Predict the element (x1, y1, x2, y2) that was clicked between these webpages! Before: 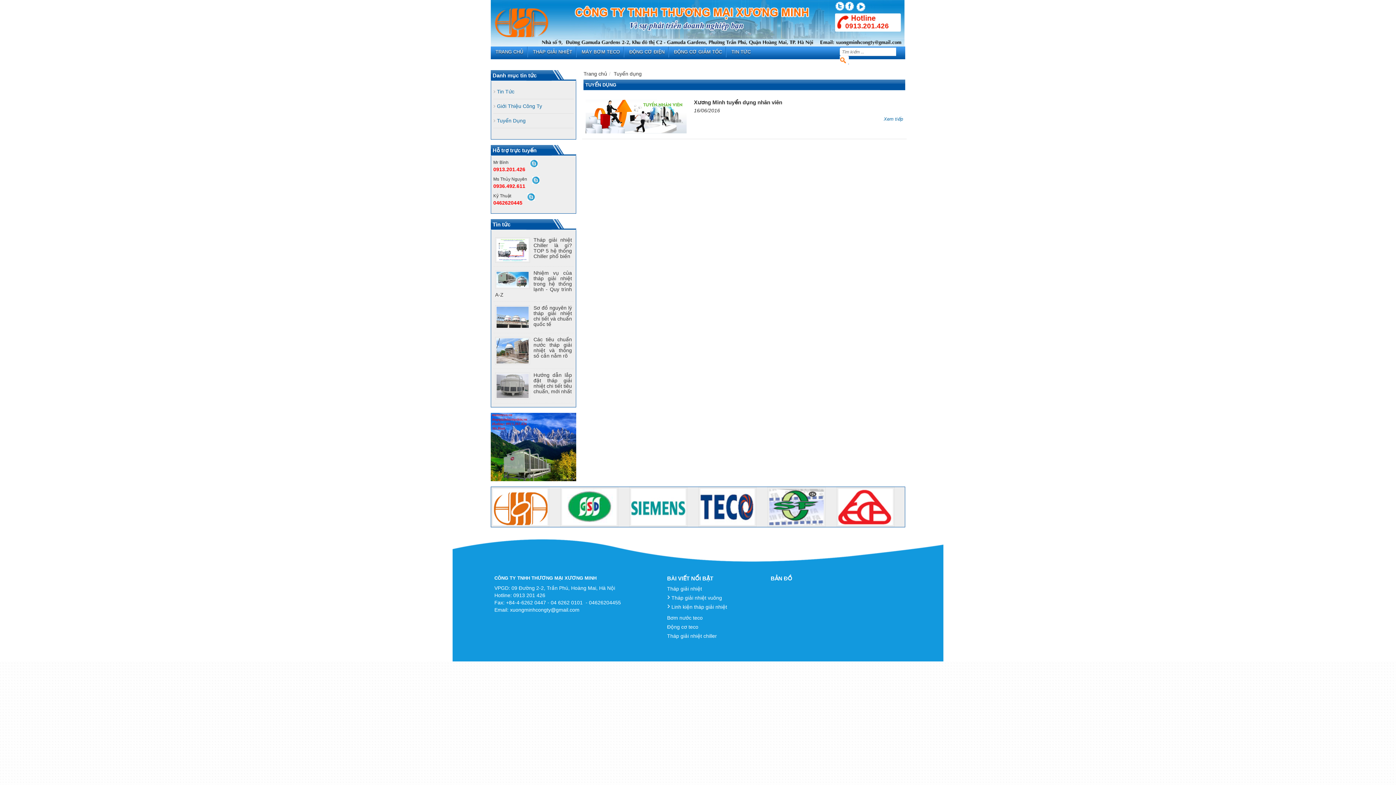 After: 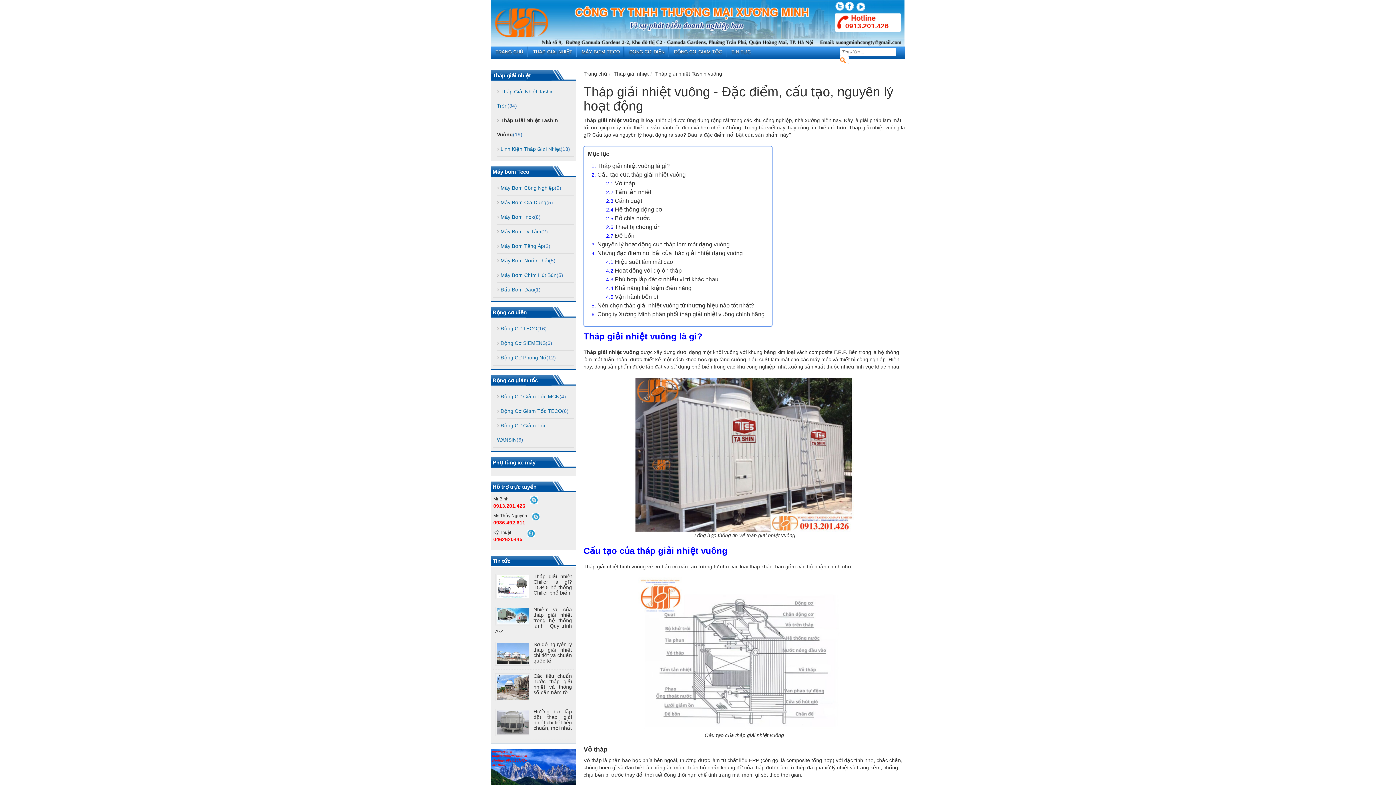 Action: bbox: (490, 413, 576, 481)